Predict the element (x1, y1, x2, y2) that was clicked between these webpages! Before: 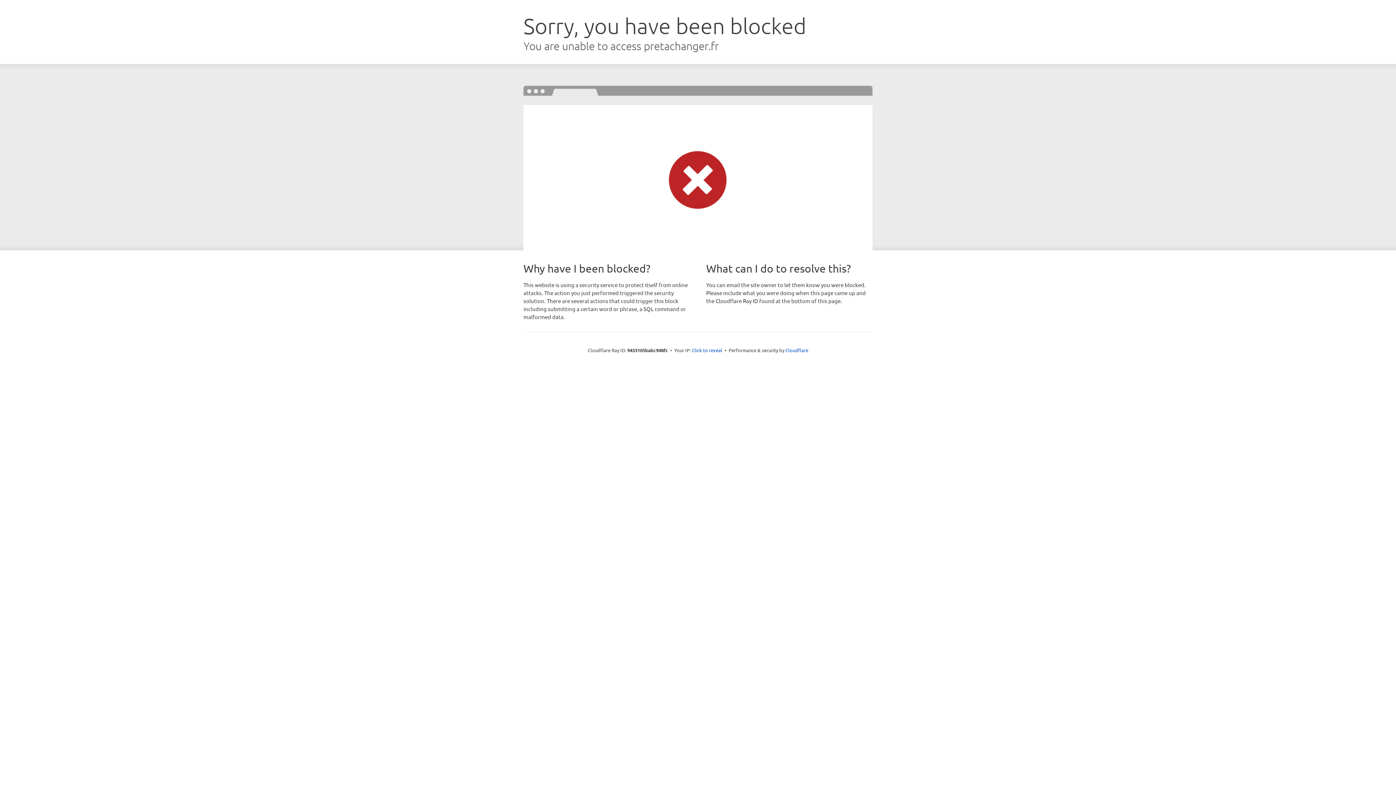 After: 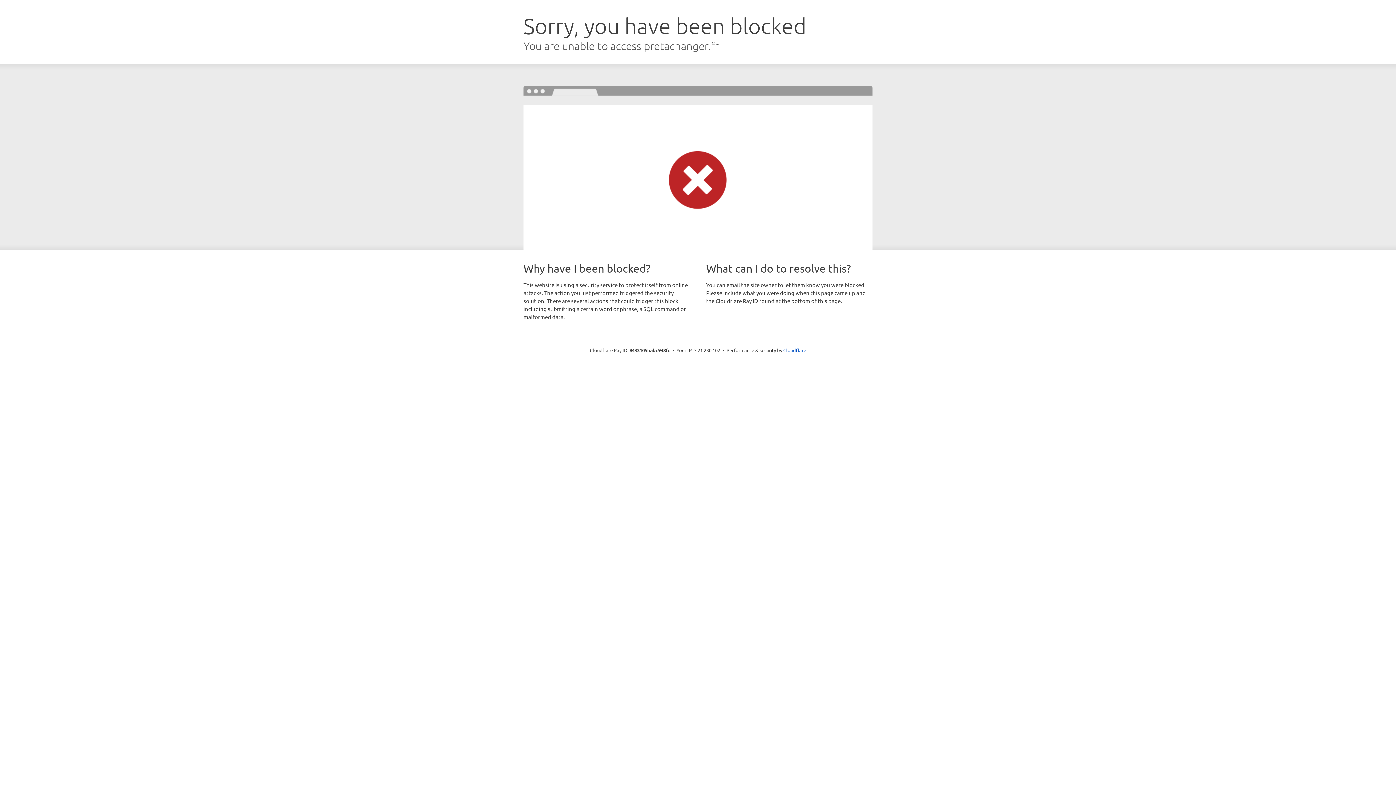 Action: bbox: (692, 346, 722, 353) label: Click to reveal